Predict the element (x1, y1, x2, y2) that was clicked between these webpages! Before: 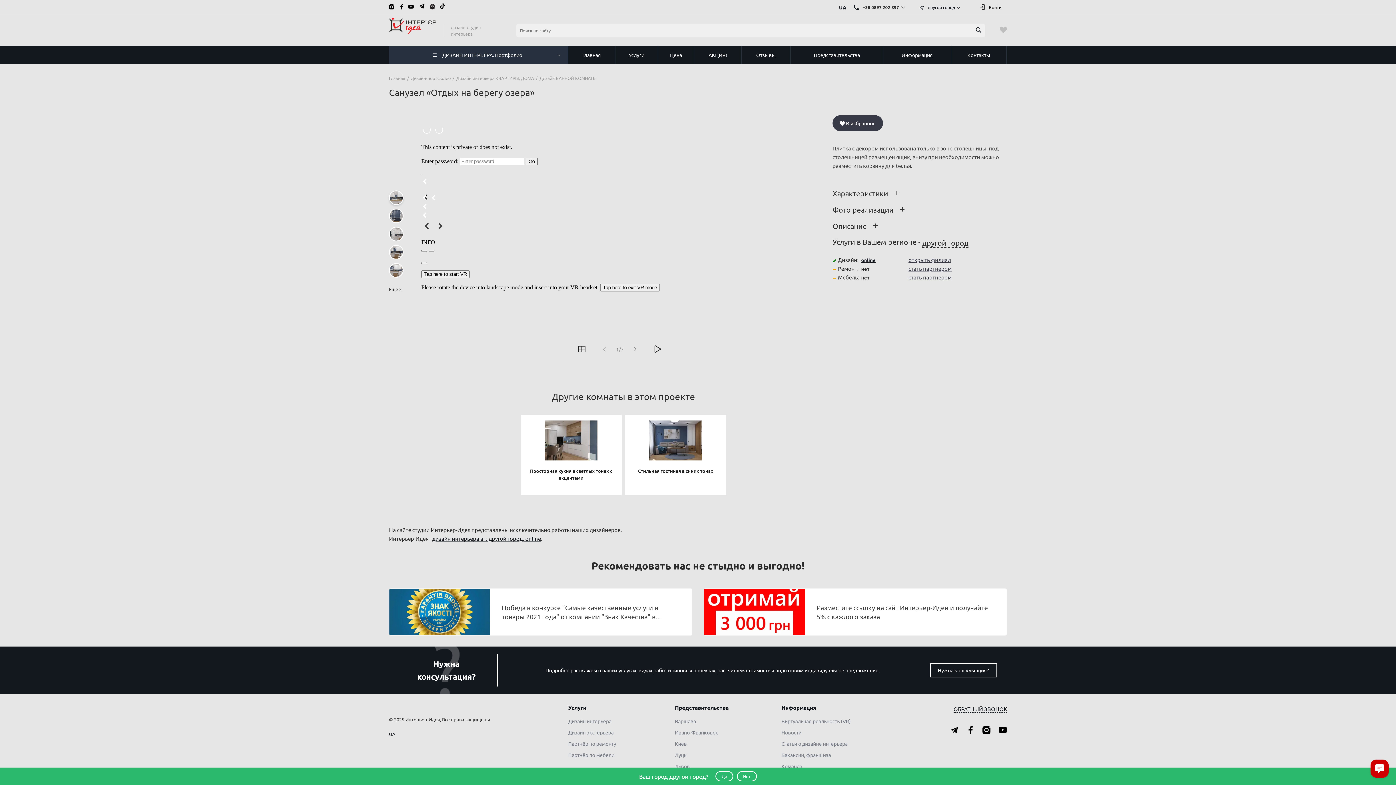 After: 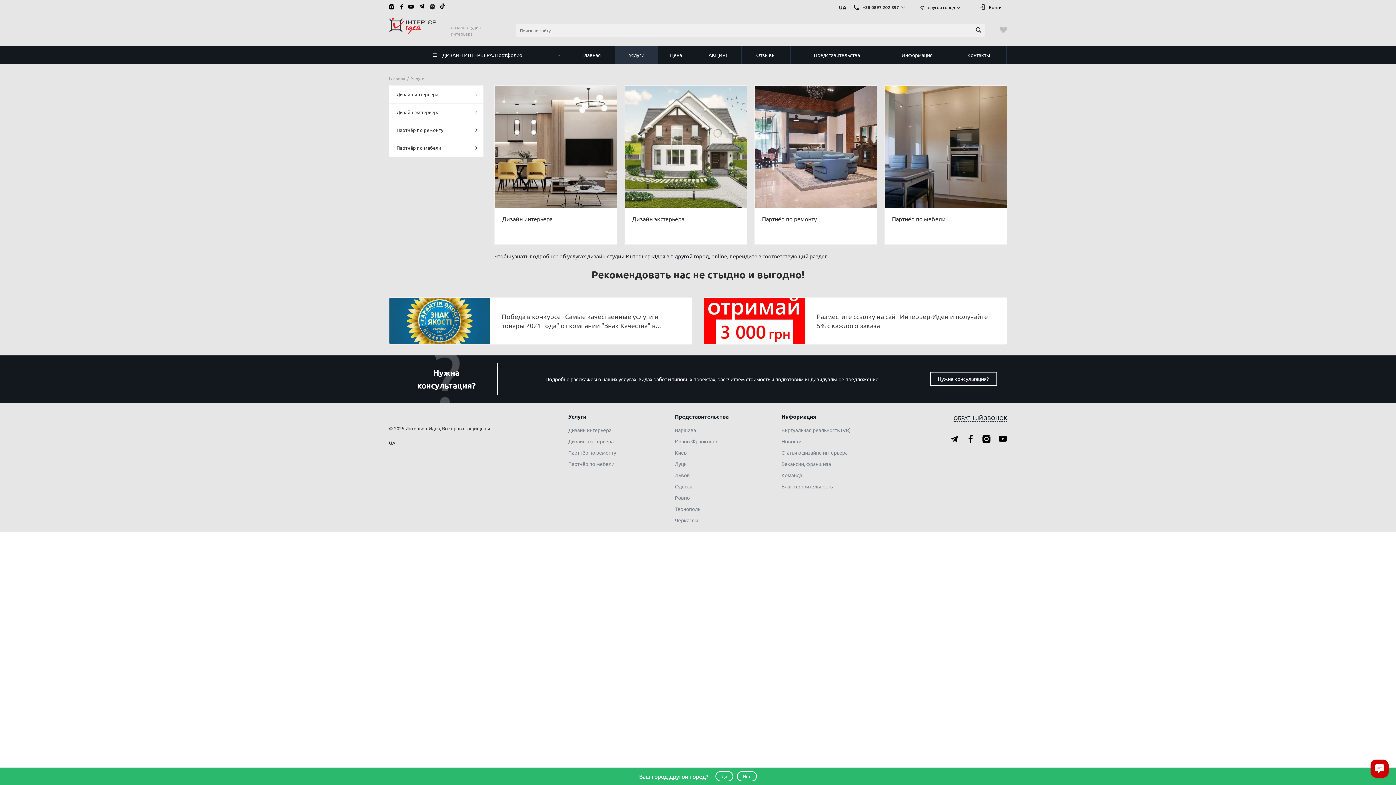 Action: label: Услуги bbox: (615, 45, 657, 64)